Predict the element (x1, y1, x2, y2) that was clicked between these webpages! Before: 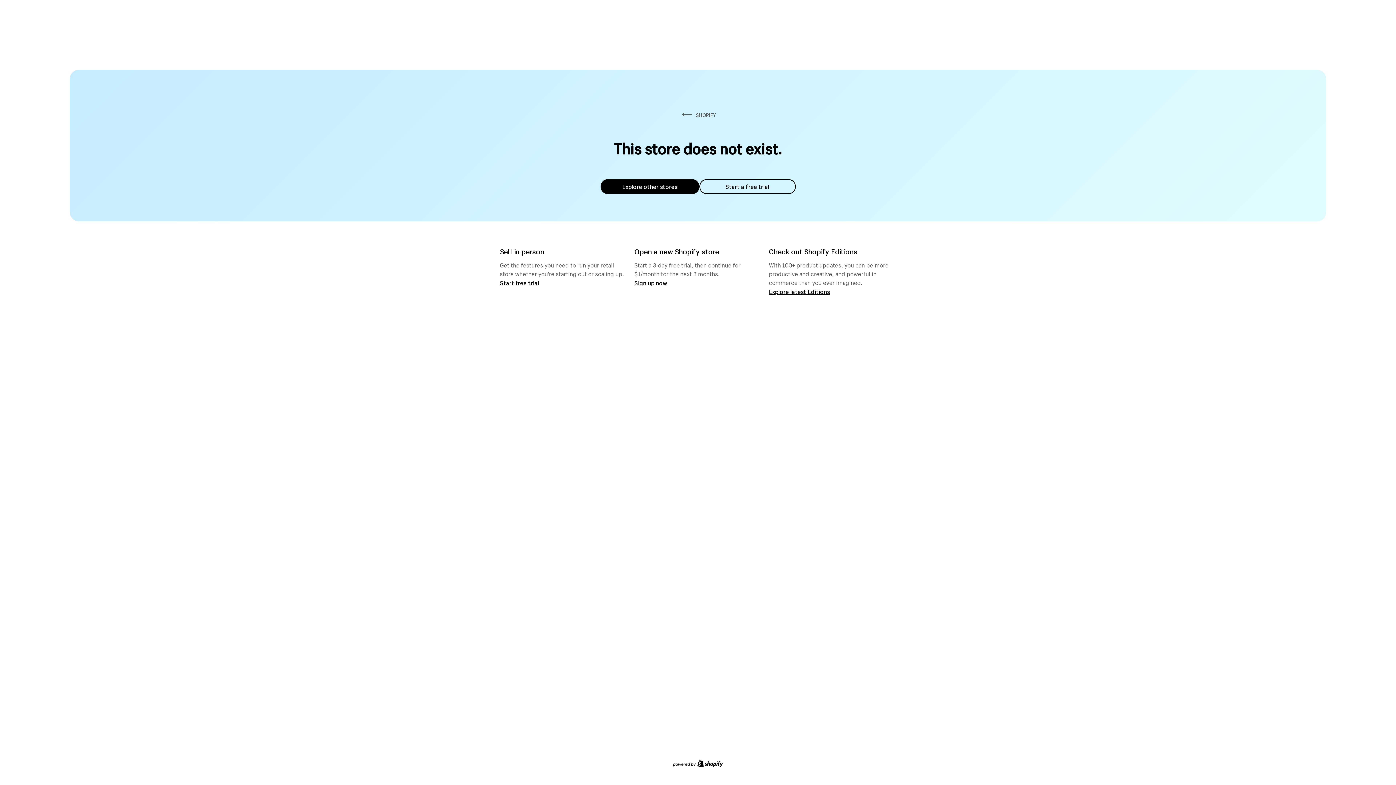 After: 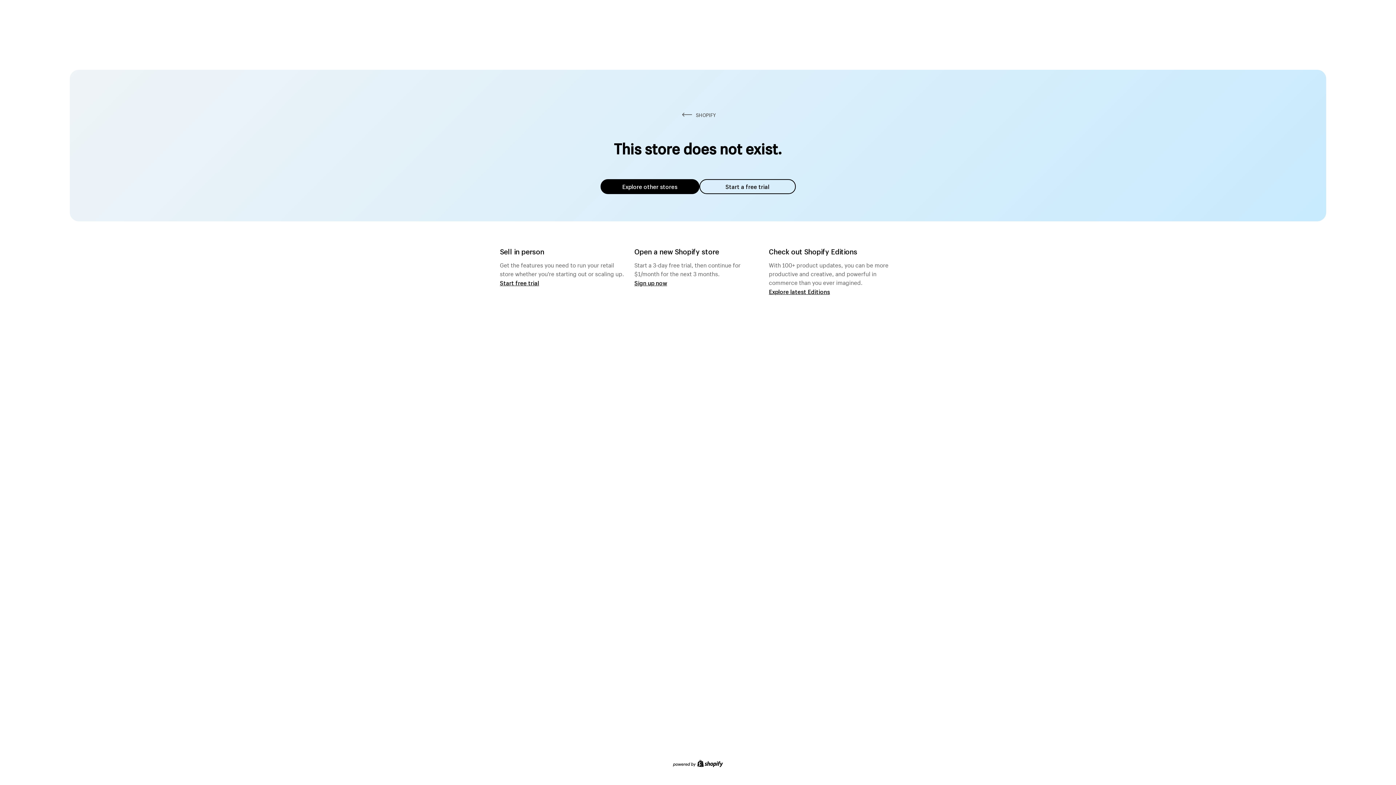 Action: label: Explore other stores bbox: (600, 179, 699, 194)